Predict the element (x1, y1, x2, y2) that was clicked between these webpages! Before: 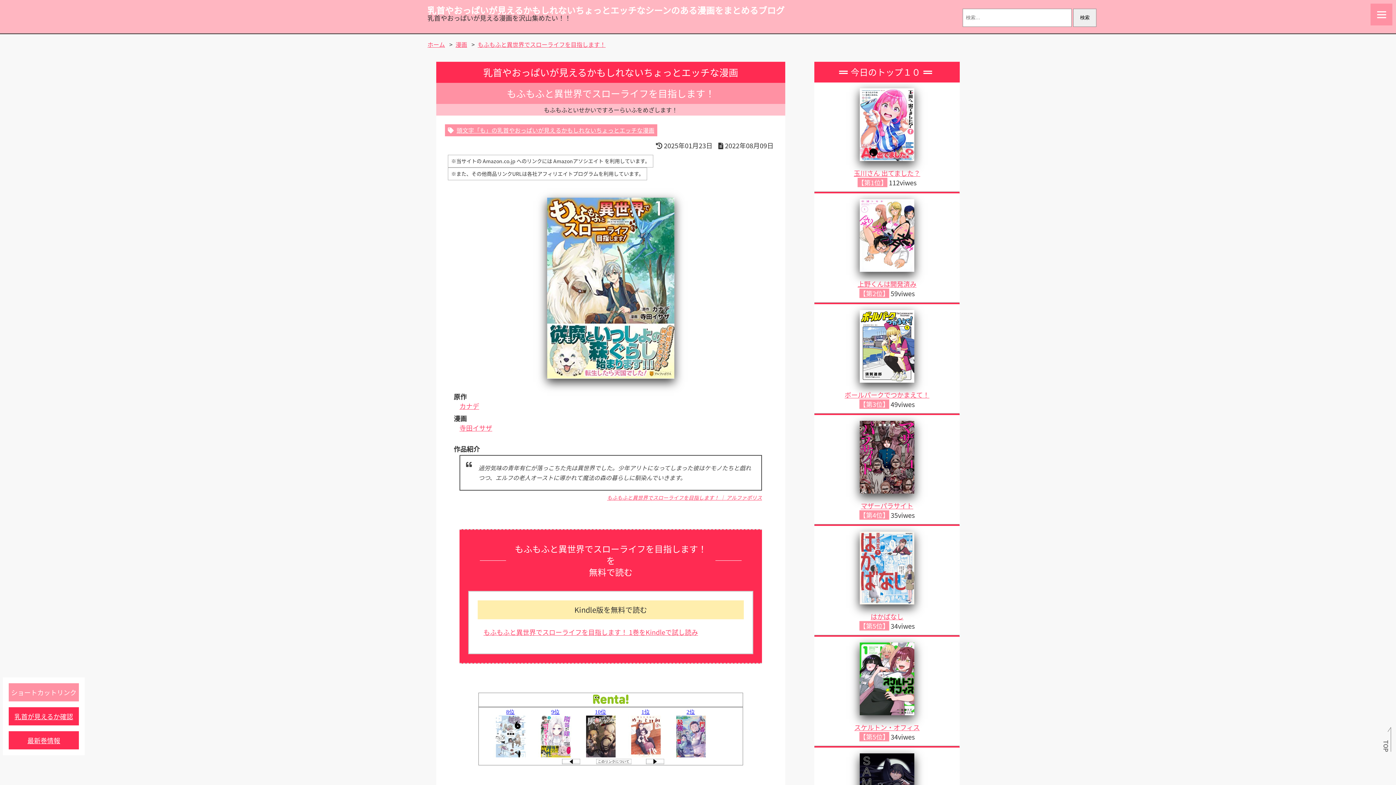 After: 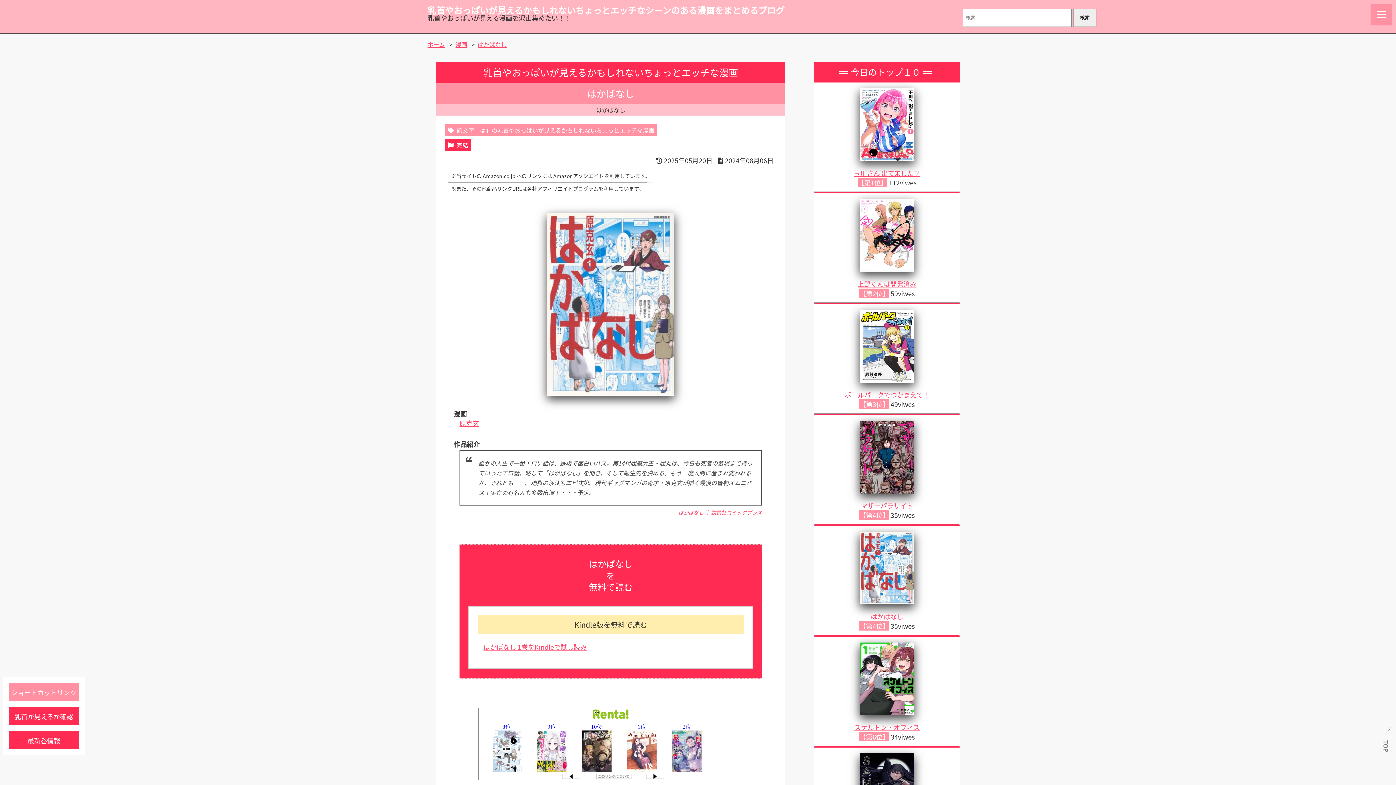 Action: label: はかばなし bbox: (820, 532, 954, 620)